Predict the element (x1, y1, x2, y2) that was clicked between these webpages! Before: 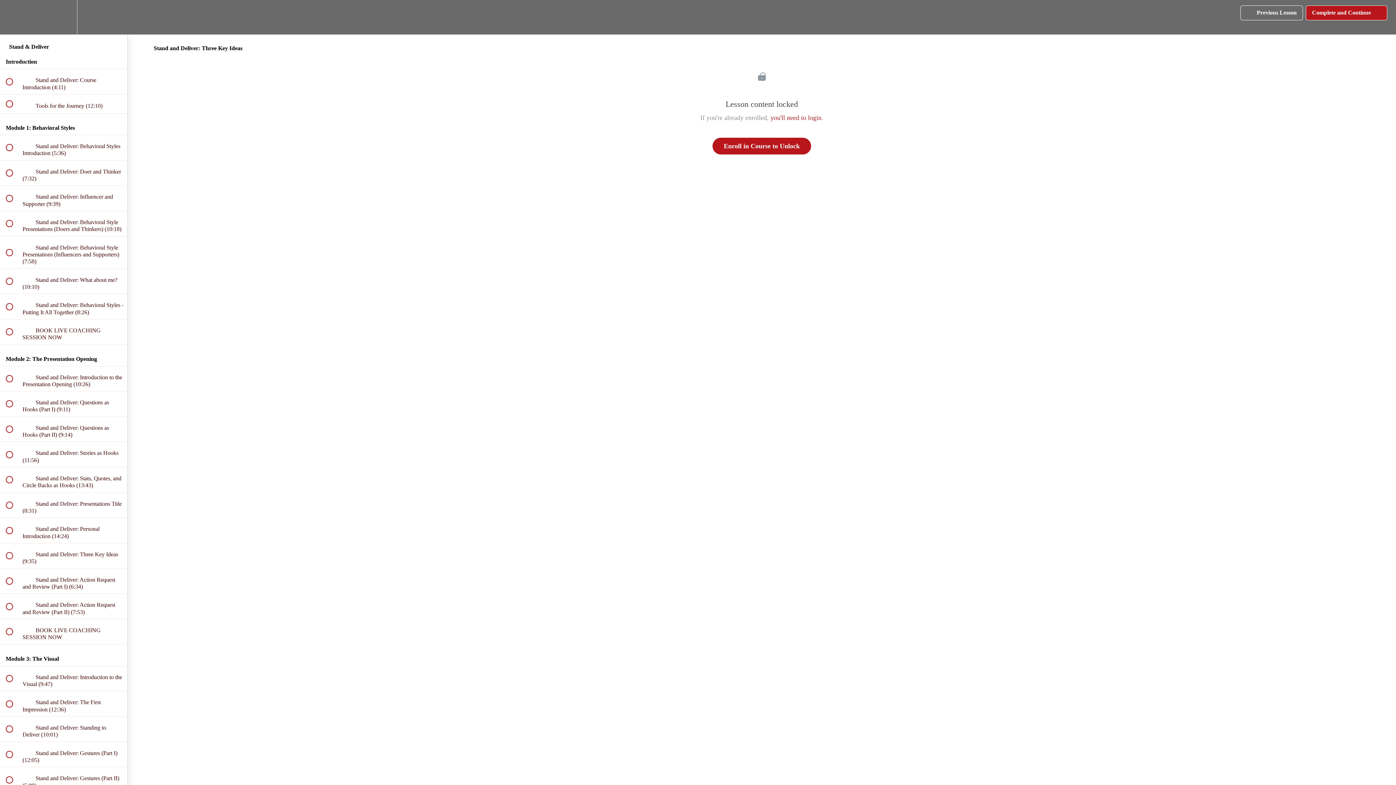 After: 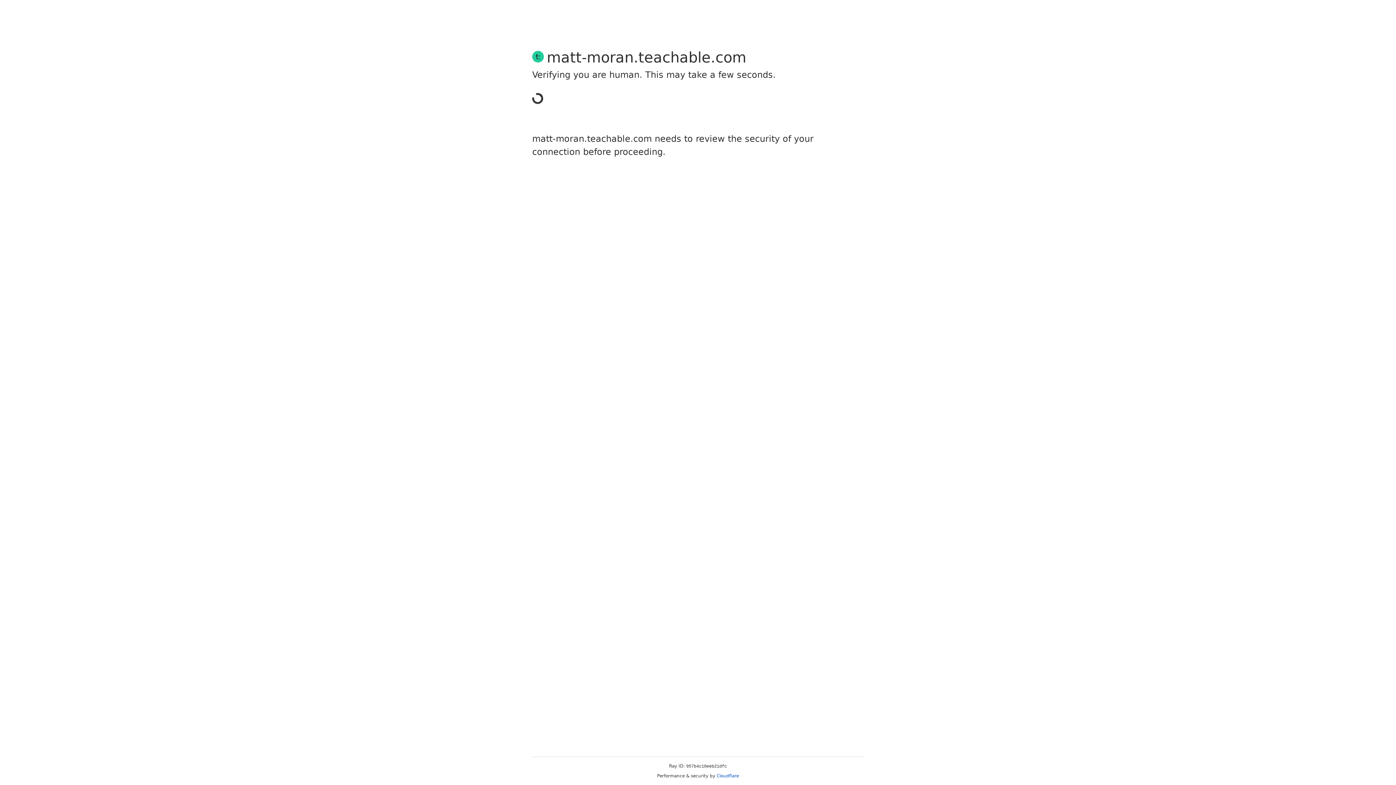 Action: label: you'll need to login bbox: (770, 114, 821, 121)